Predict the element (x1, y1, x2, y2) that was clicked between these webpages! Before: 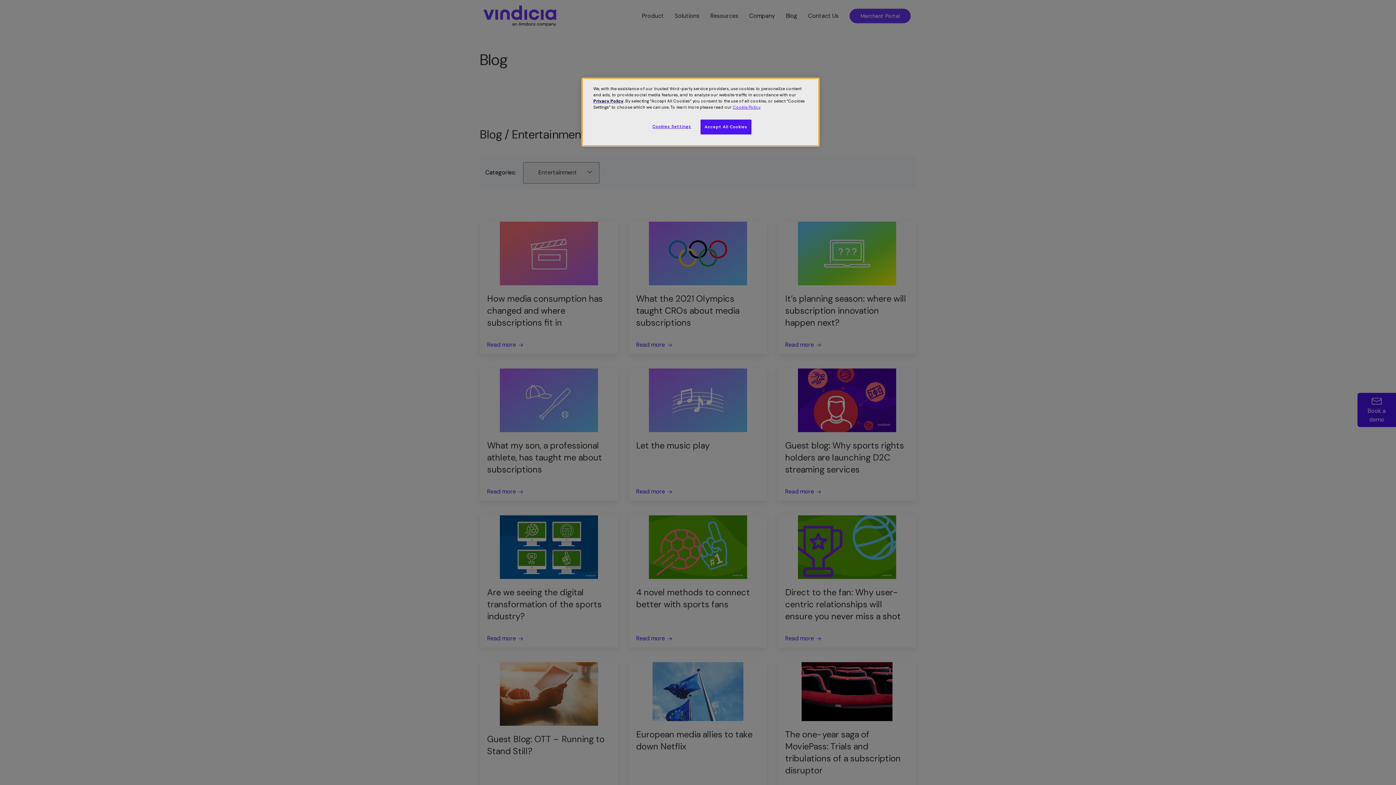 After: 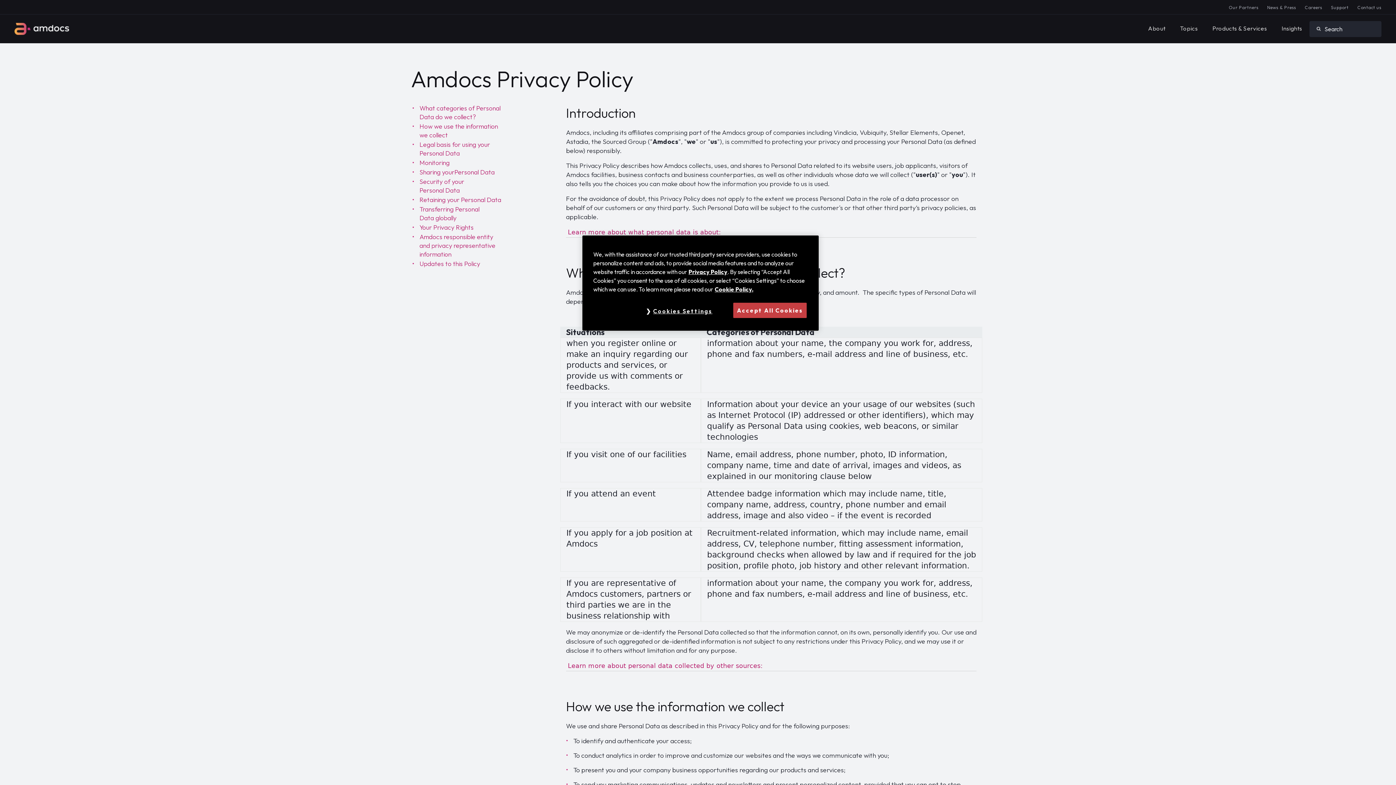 Action: bbox: (733, 104, 760, 110) label: Cookie Policy